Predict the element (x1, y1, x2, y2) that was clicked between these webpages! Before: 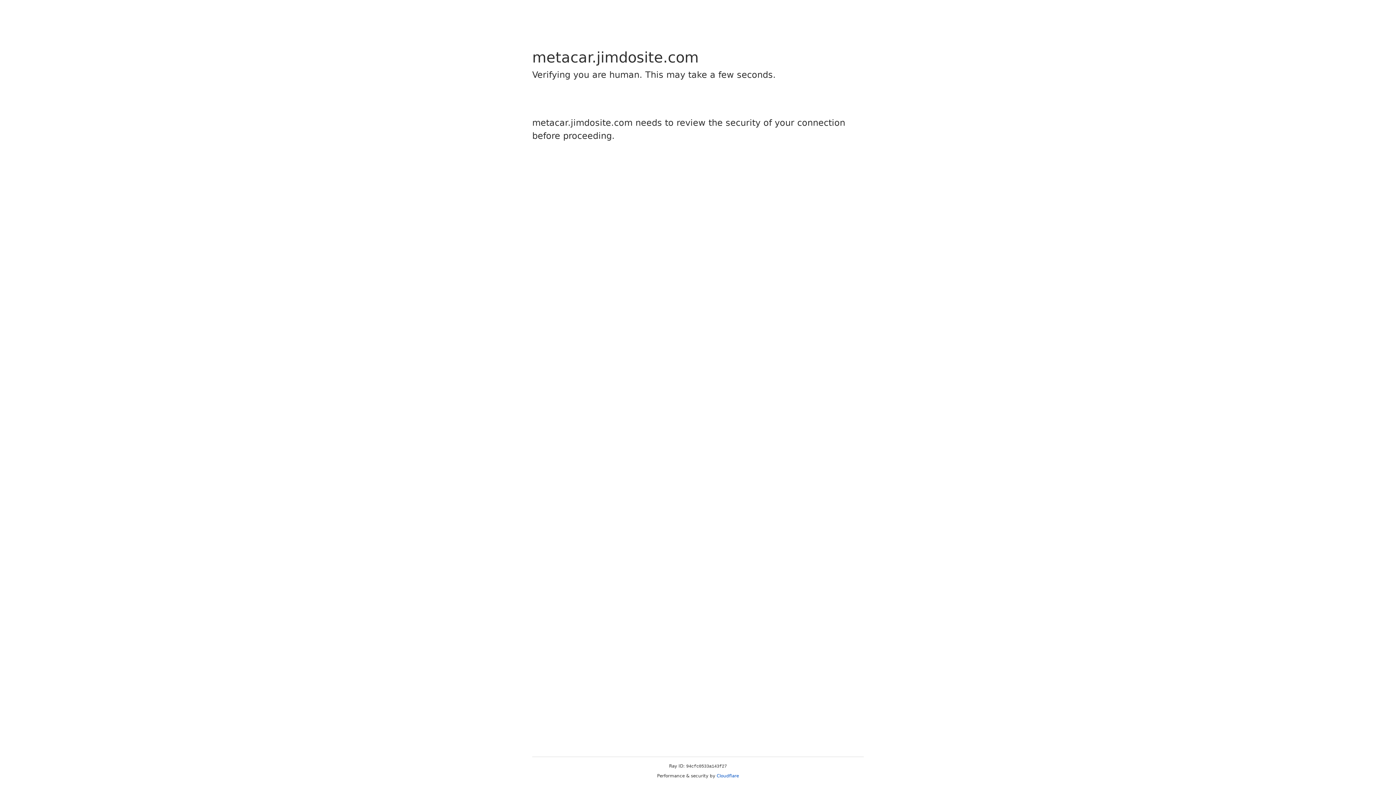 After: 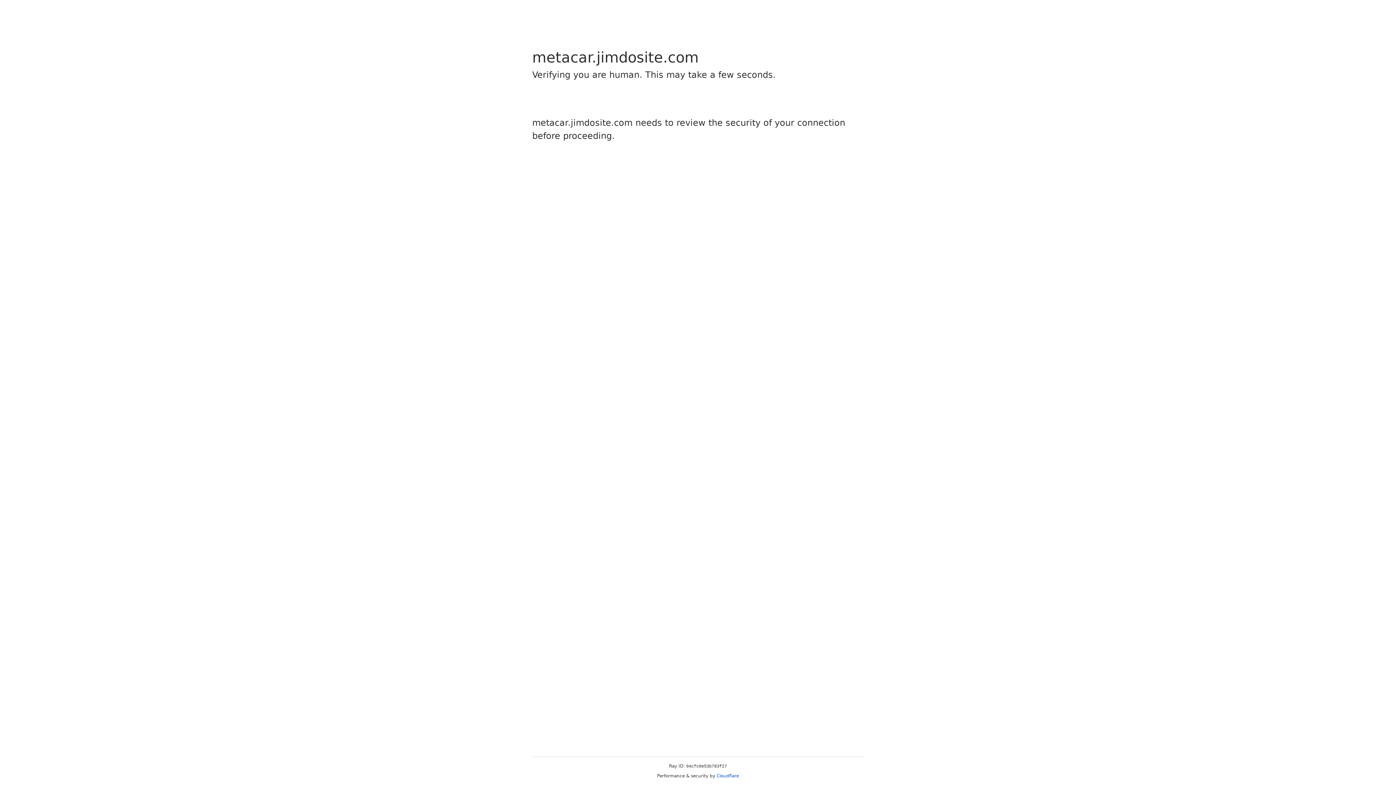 Action: bbox: (716, 773, 739, 778) label: Cloudflare